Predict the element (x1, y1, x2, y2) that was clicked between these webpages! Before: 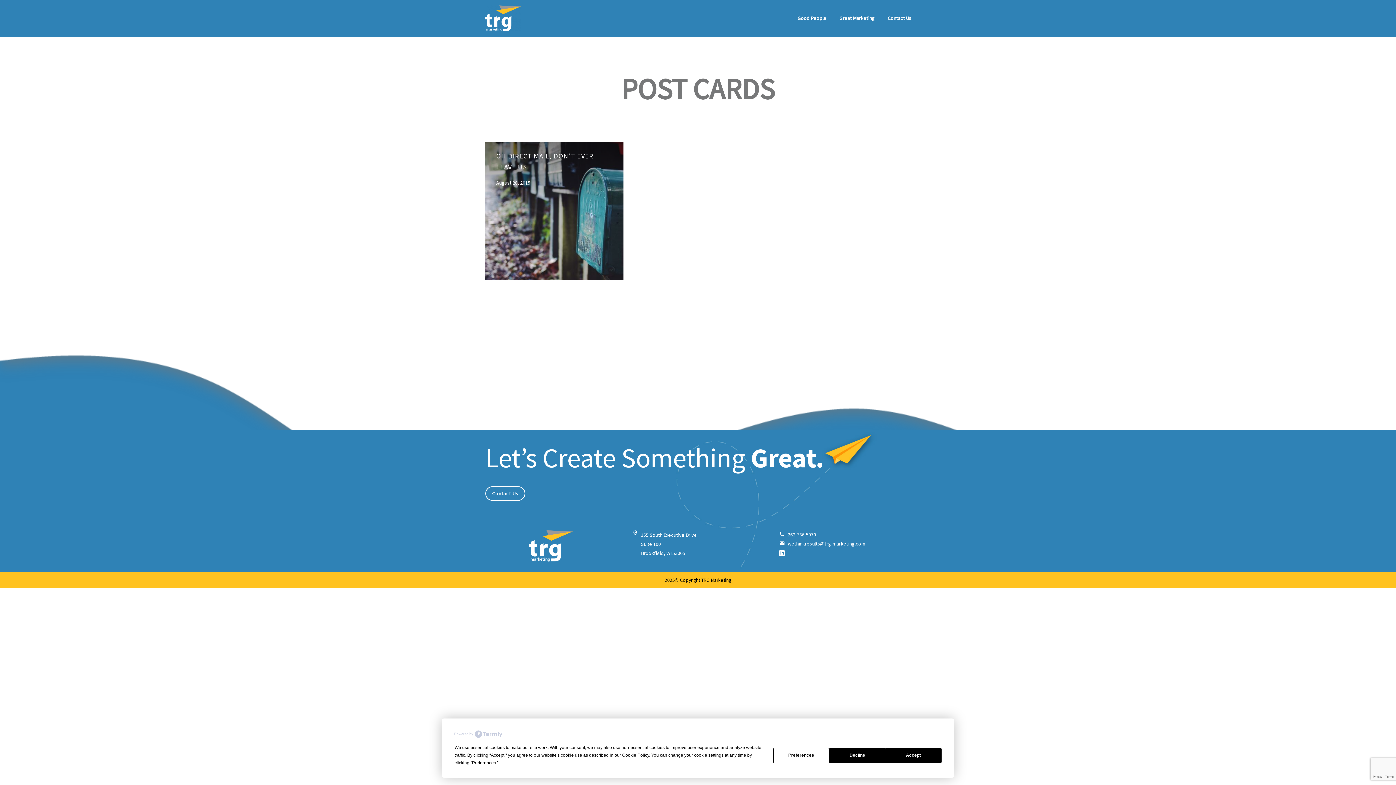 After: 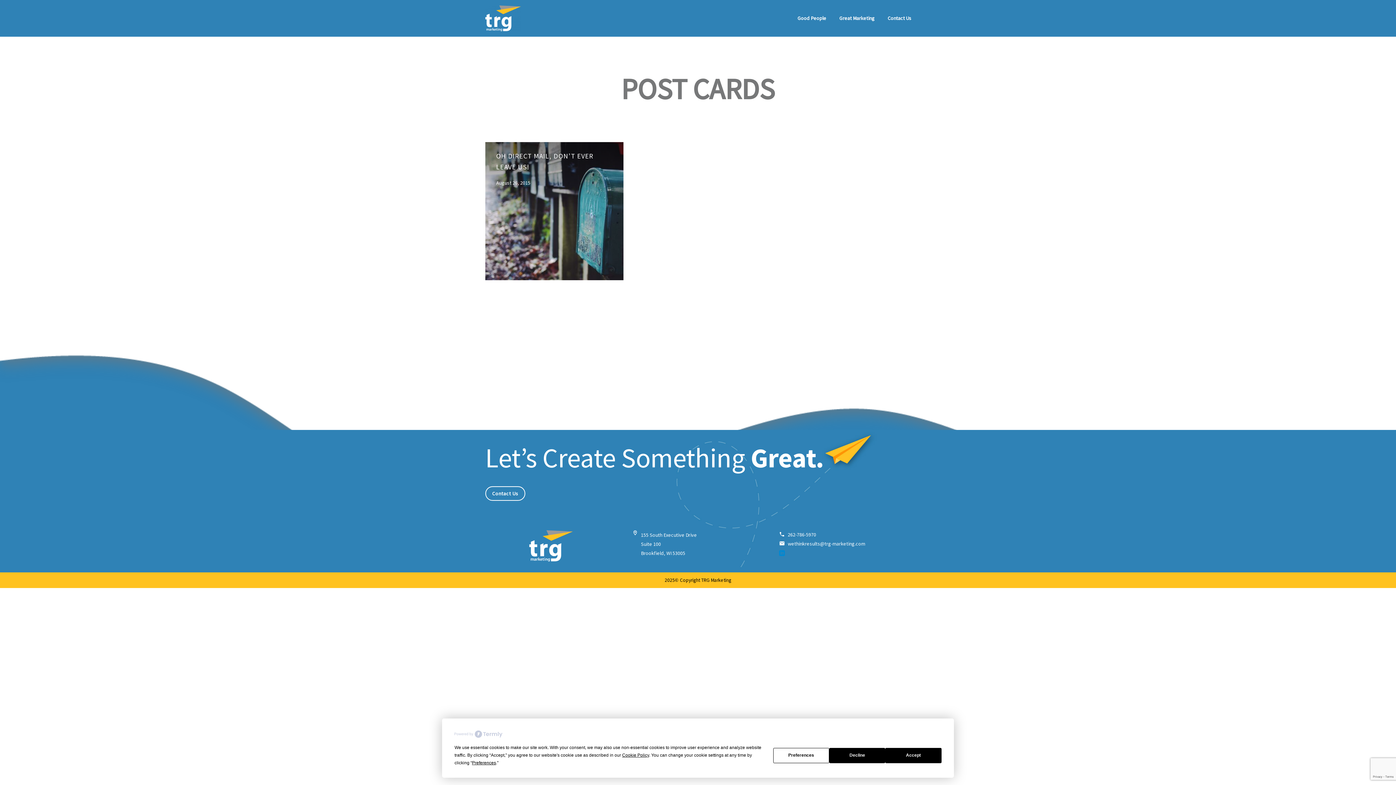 Action: bbox: (779, 550, 785, 556)